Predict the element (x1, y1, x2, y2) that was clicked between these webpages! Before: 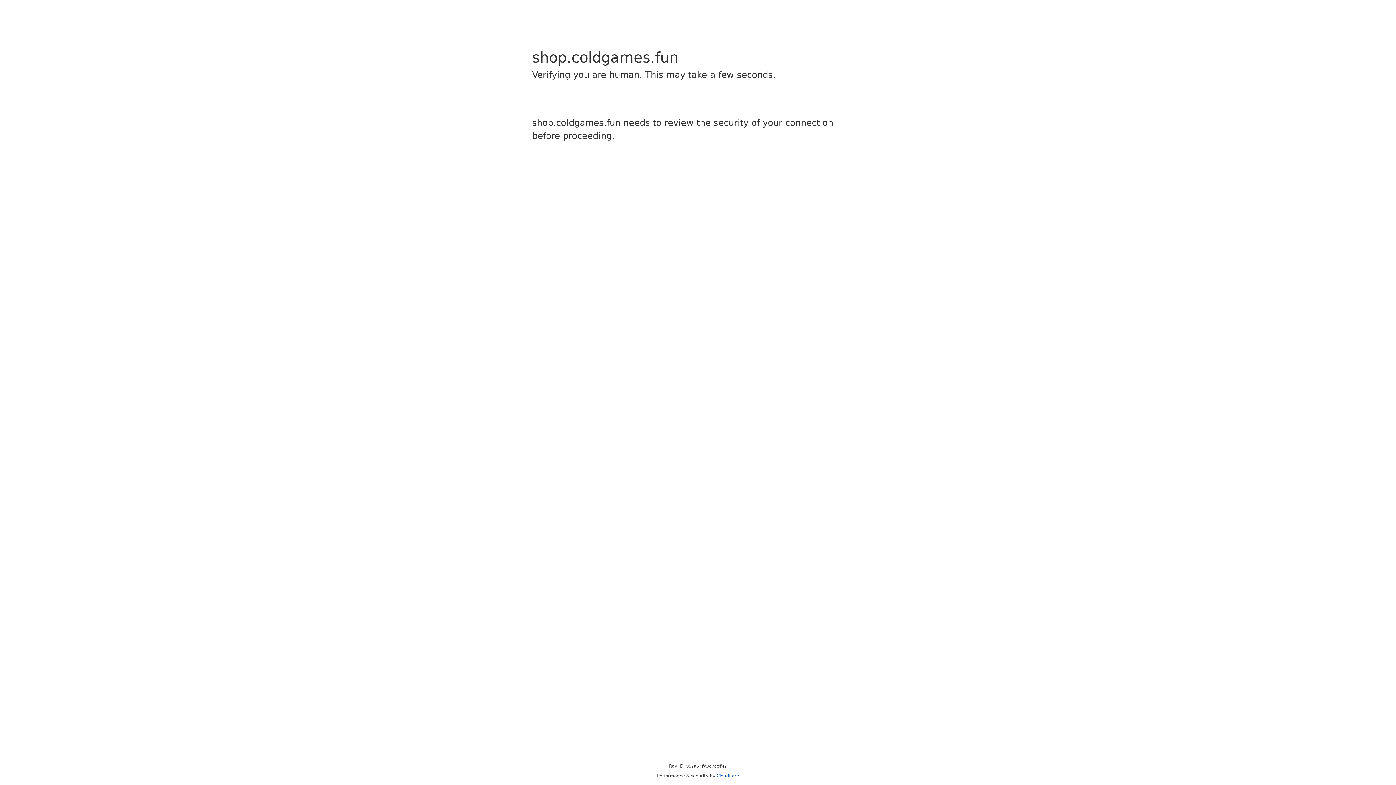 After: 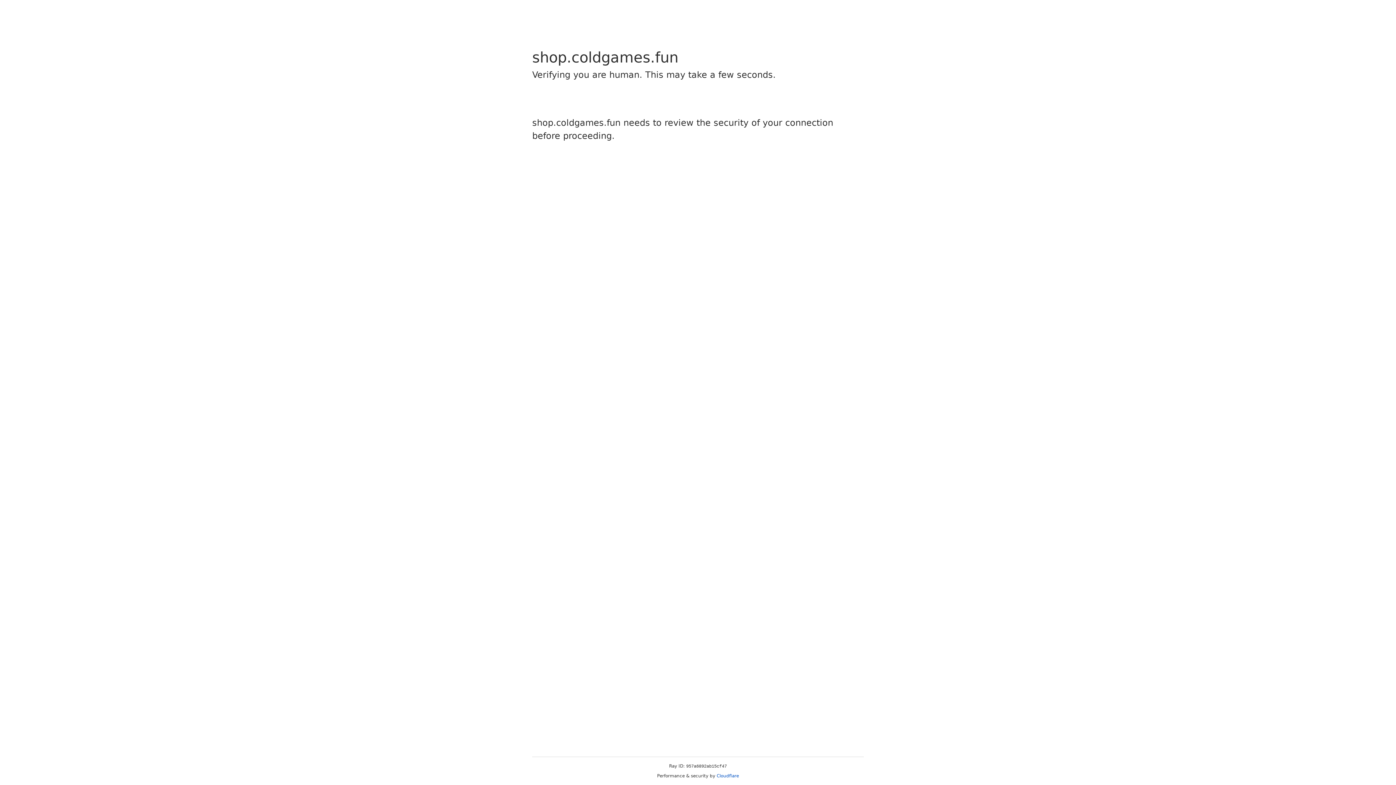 Action: label: Cloudflare bbox: (716, 773, 739, 778)